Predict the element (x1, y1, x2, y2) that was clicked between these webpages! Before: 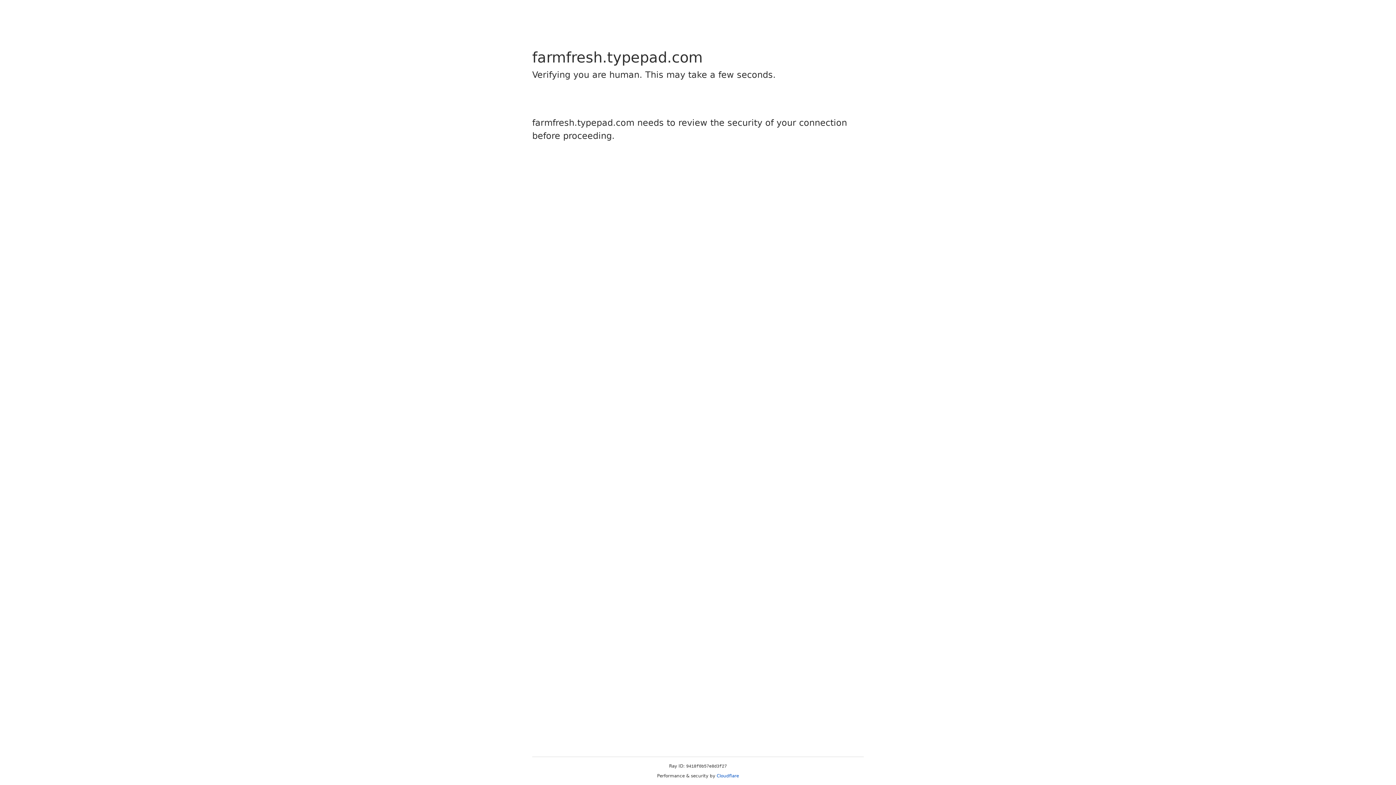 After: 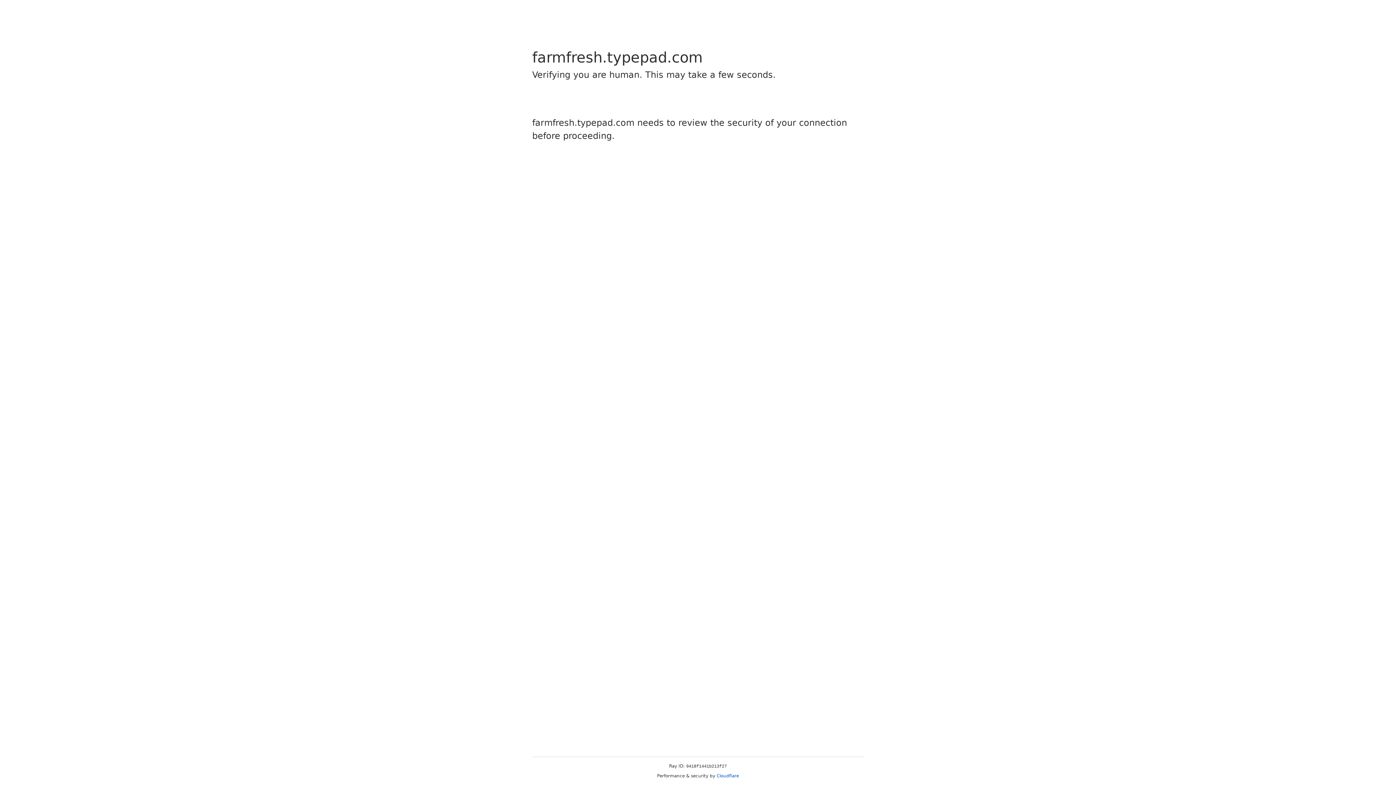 Action: bbox: (716, 773, 739, 778) label: Cloudflare